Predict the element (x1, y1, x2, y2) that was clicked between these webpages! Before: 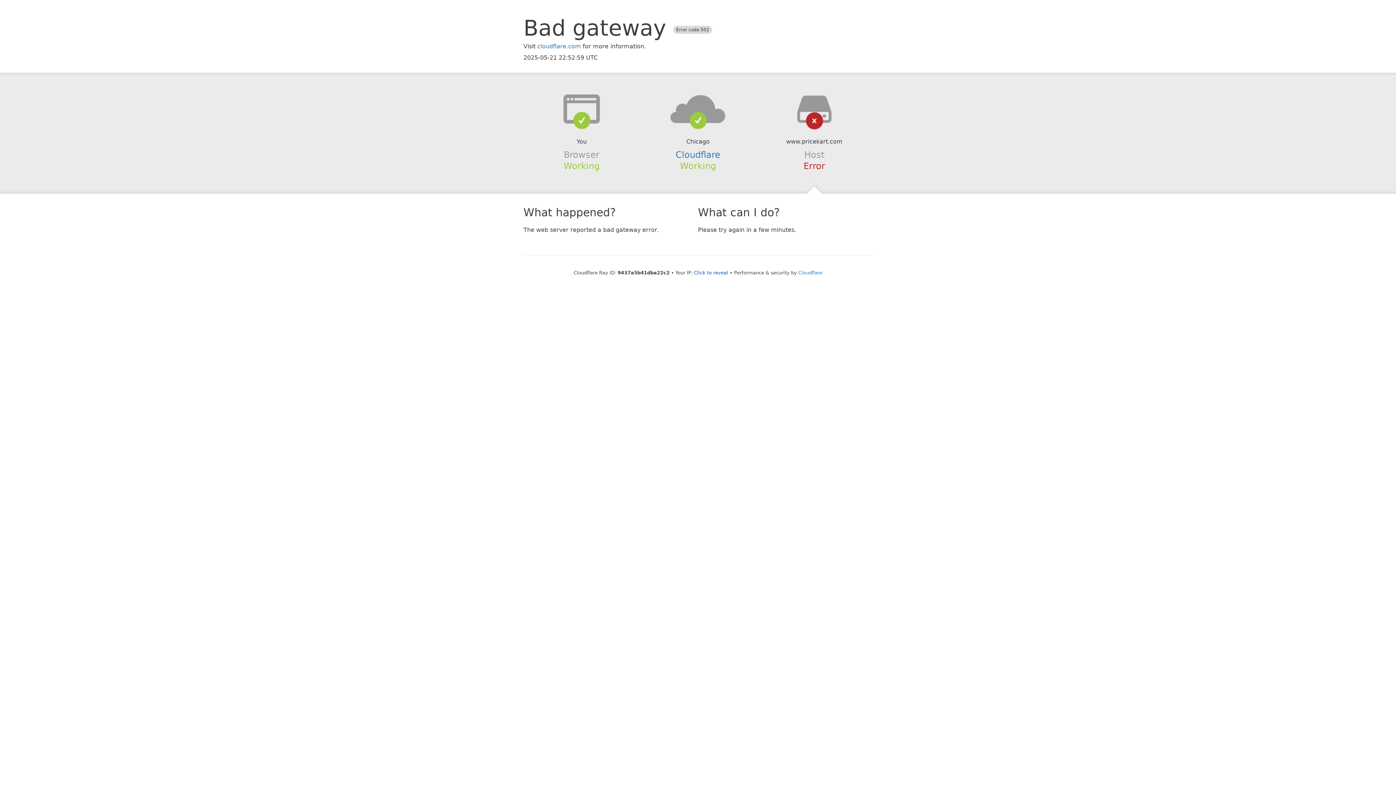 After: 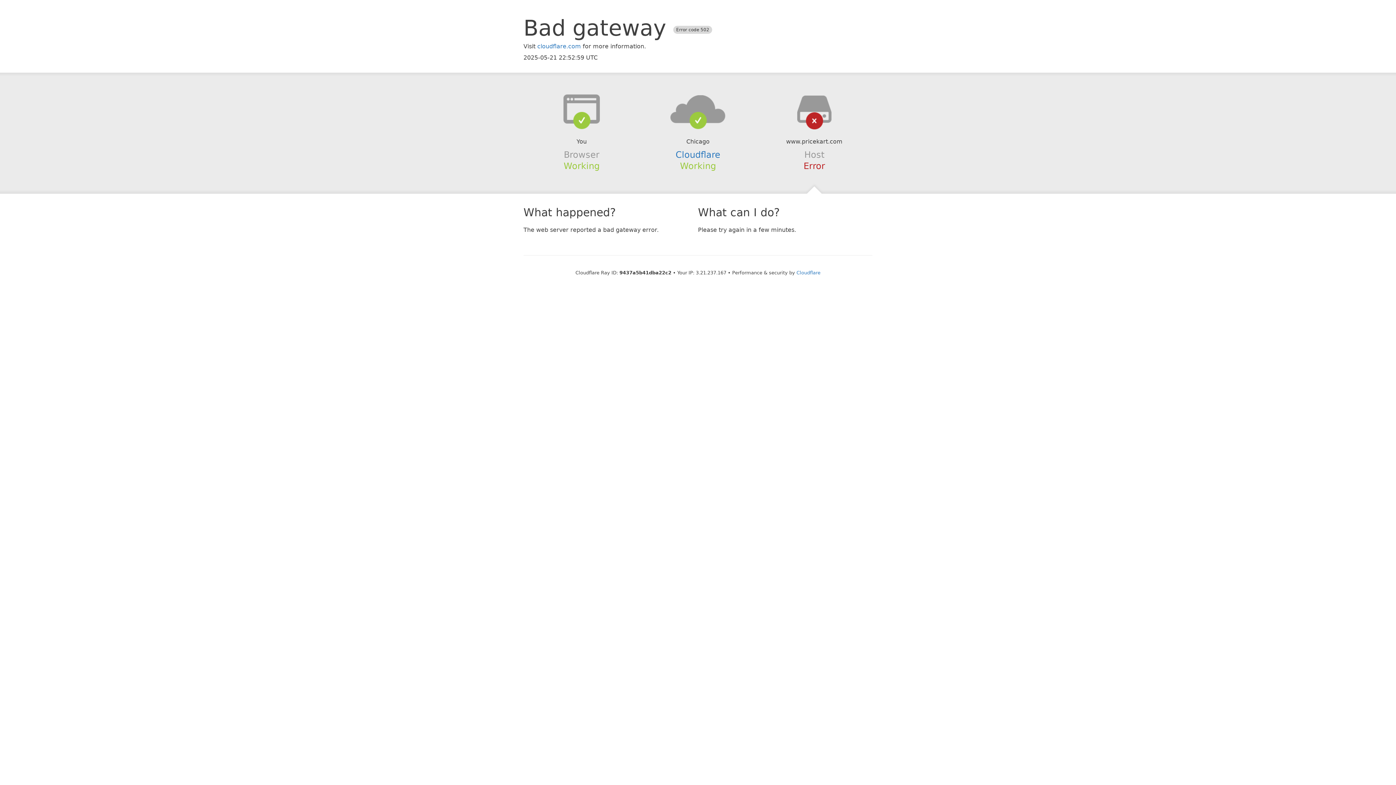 Action: bbox: (694, 270, 728, 275) label: Click to reveal